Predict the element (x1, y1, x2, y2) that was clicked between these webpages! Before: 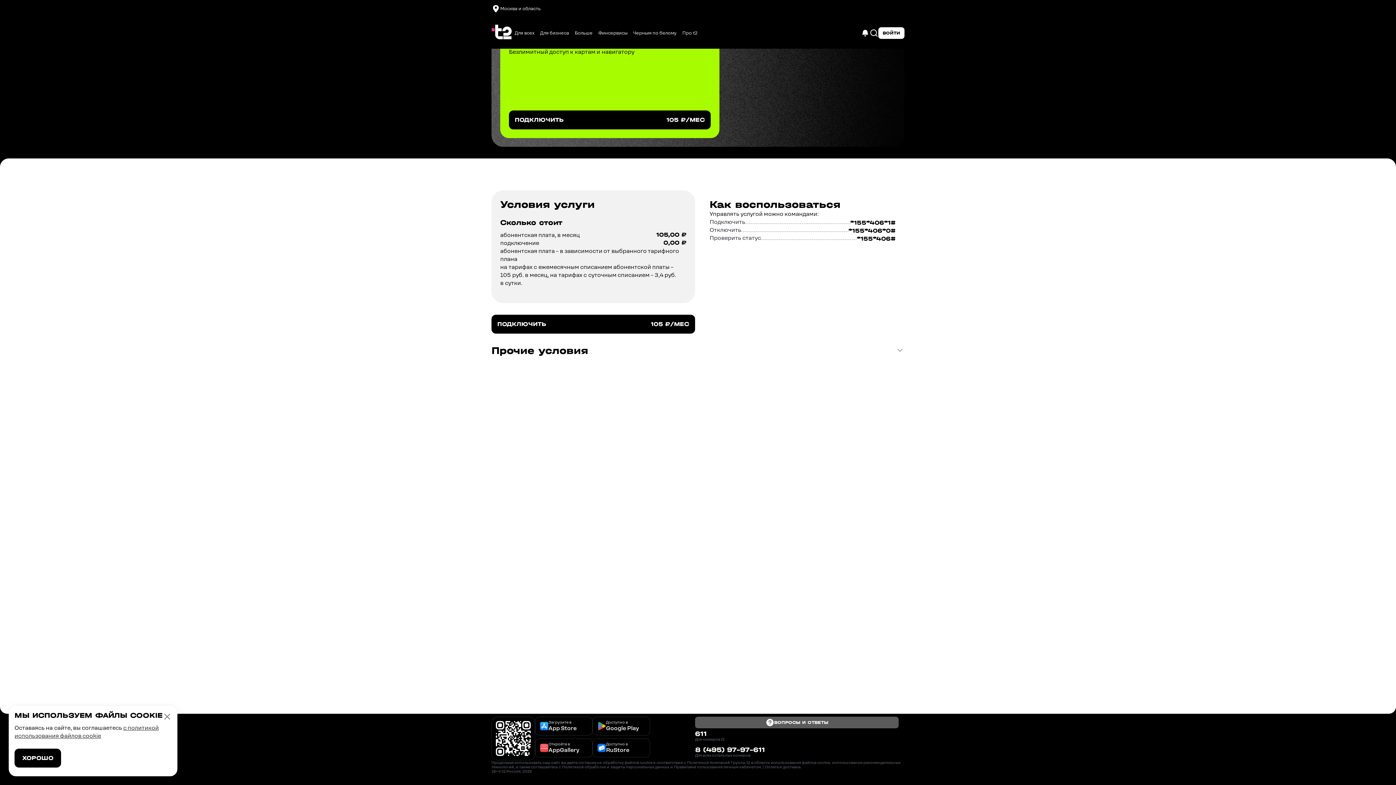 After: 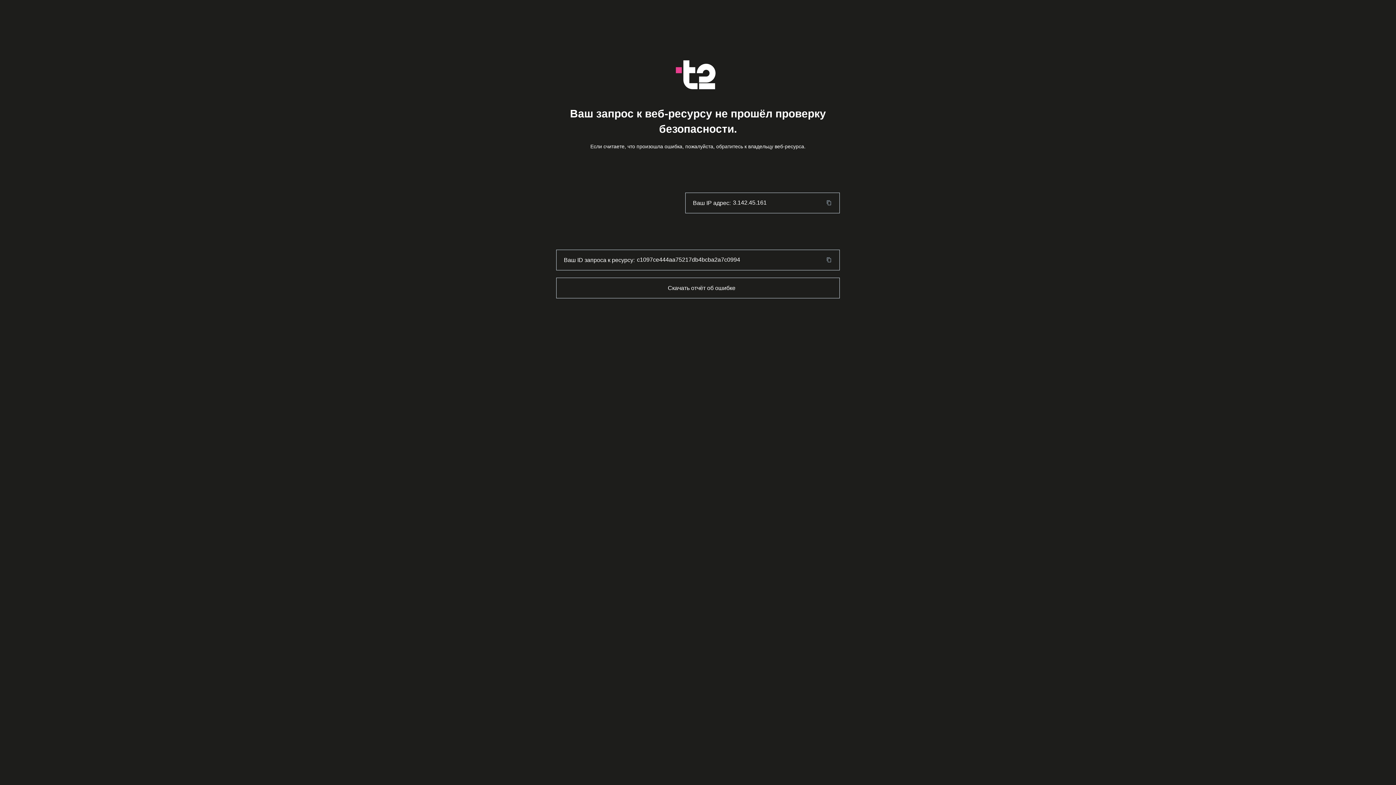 Action: bbox: (537, 27, 572, 38) label: Для бизнеса